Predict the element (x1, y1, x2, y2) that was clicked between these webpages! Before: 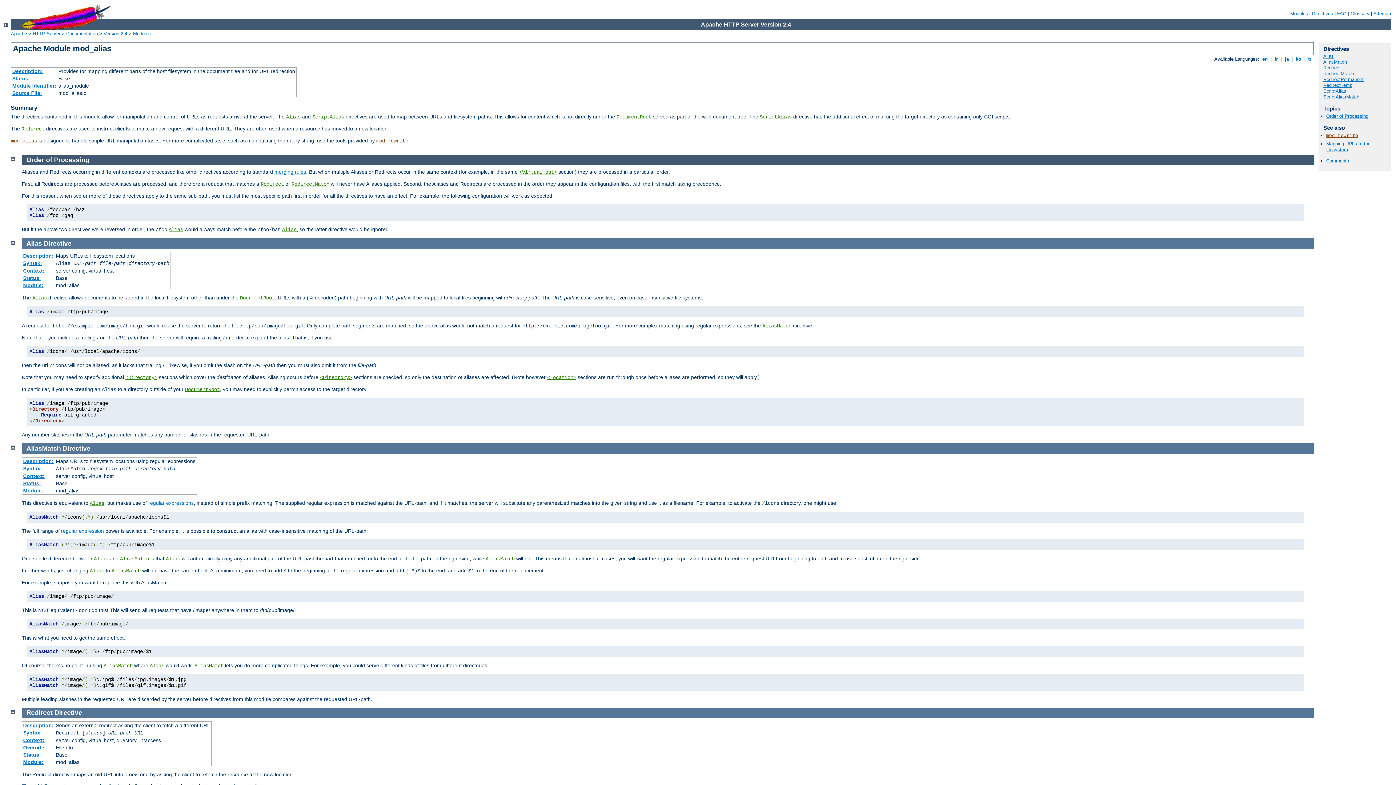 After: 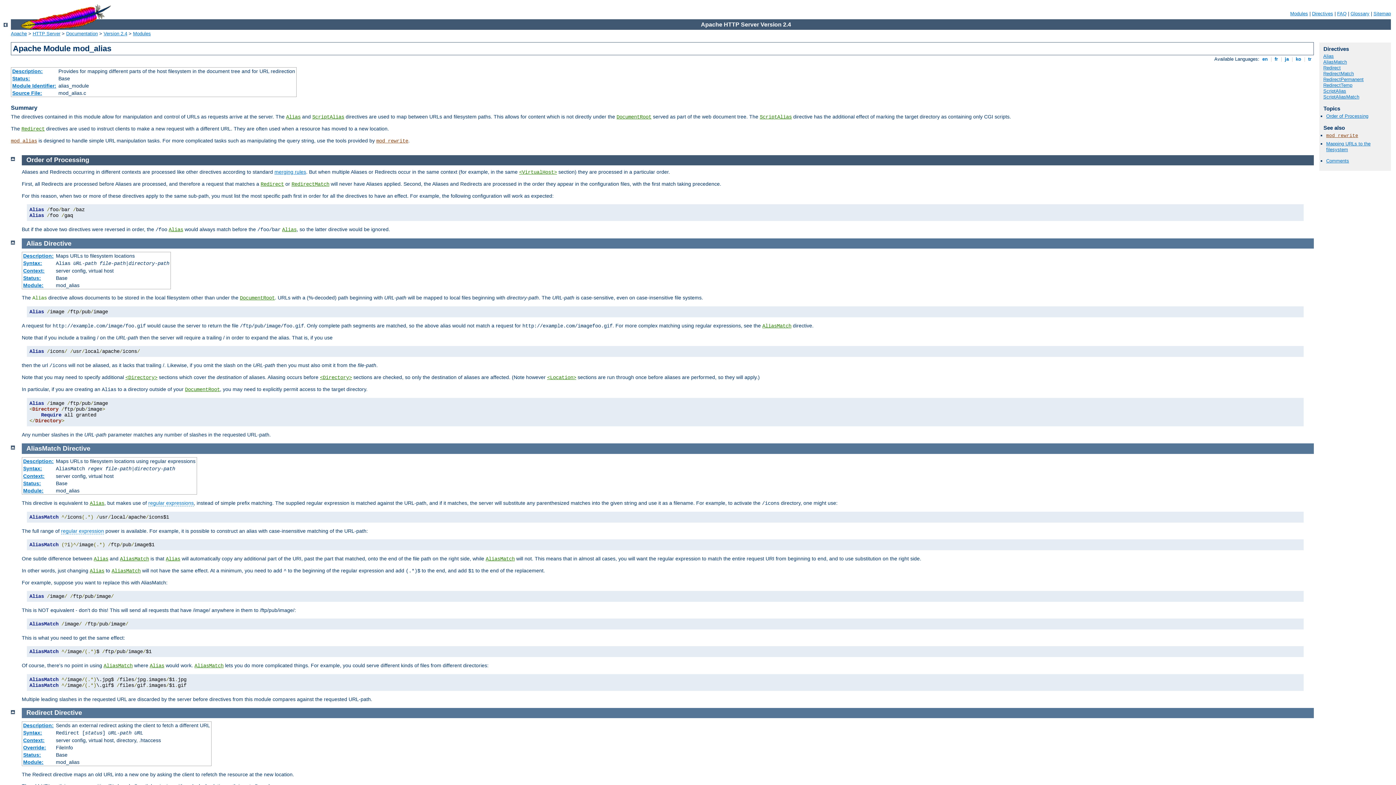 Action: bbox: (26, 709, 52, 716) label: Redirect